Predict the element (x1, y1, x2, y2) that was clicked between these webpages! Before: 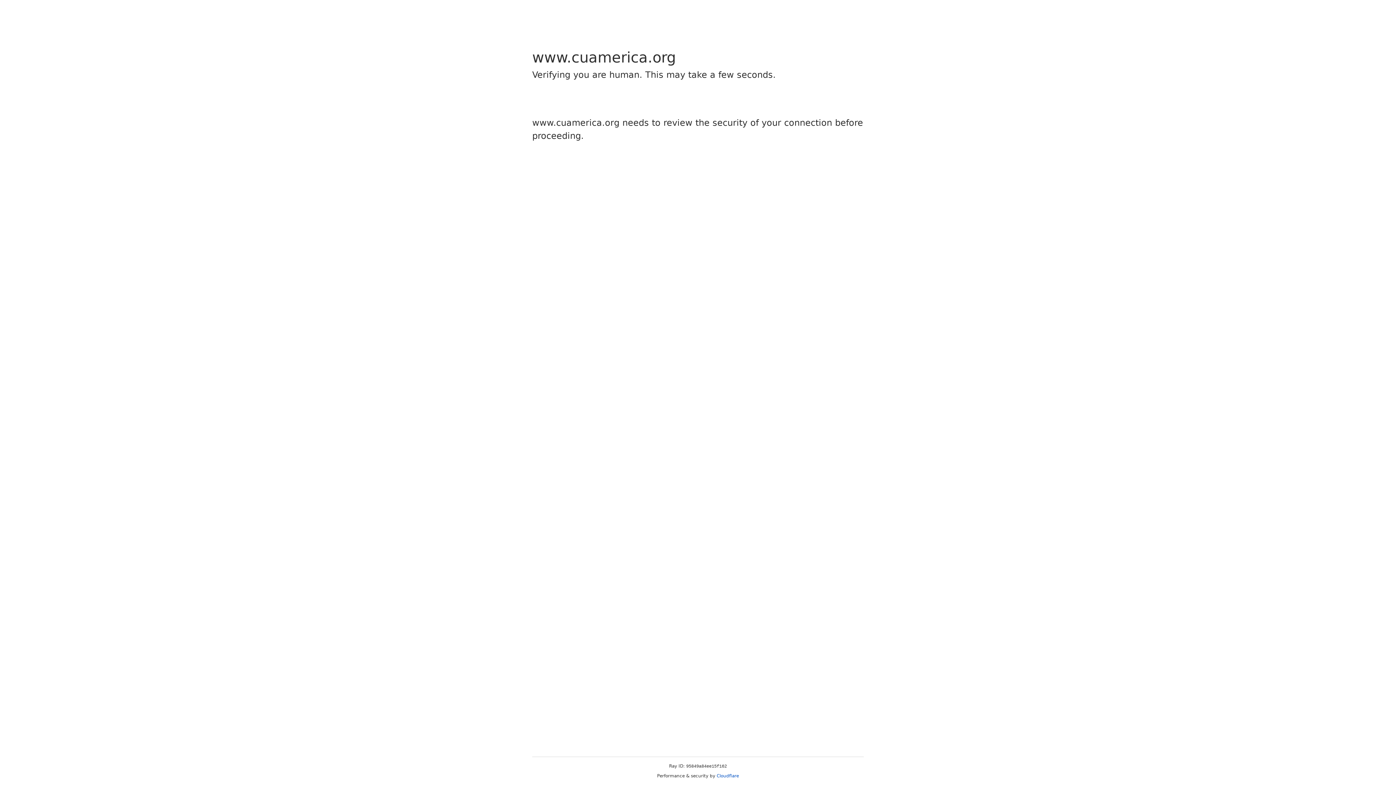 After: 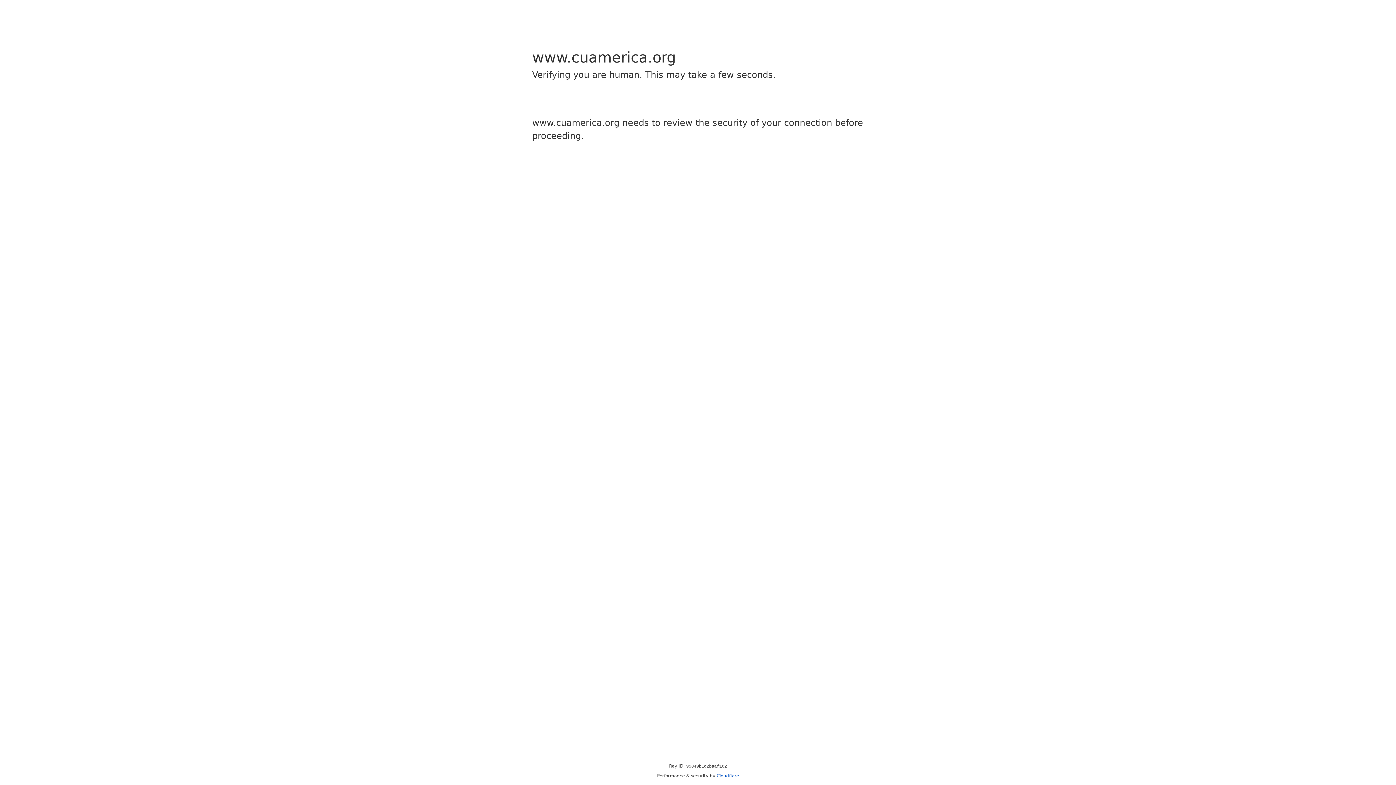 Action: label: Cloudflare bbox: (716, 773, 739, 778)